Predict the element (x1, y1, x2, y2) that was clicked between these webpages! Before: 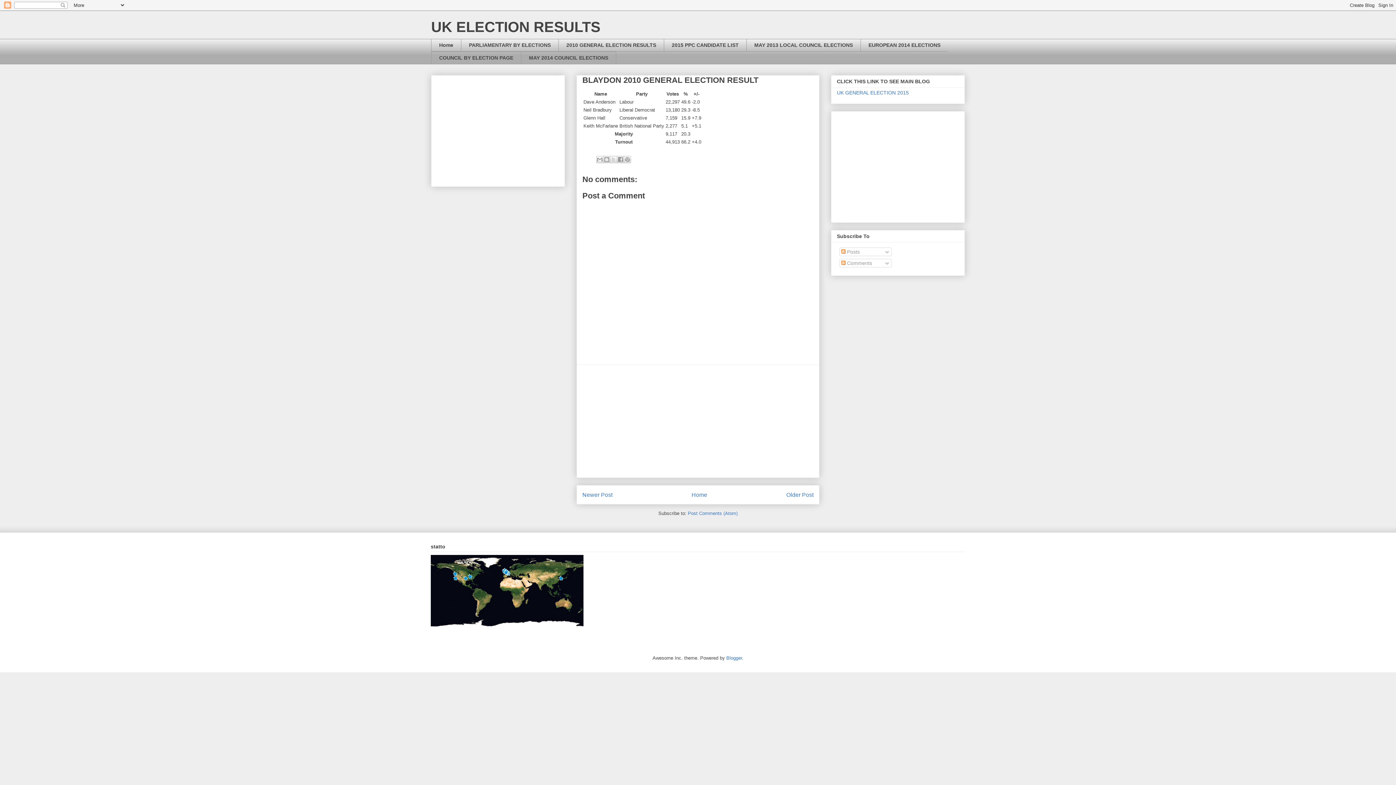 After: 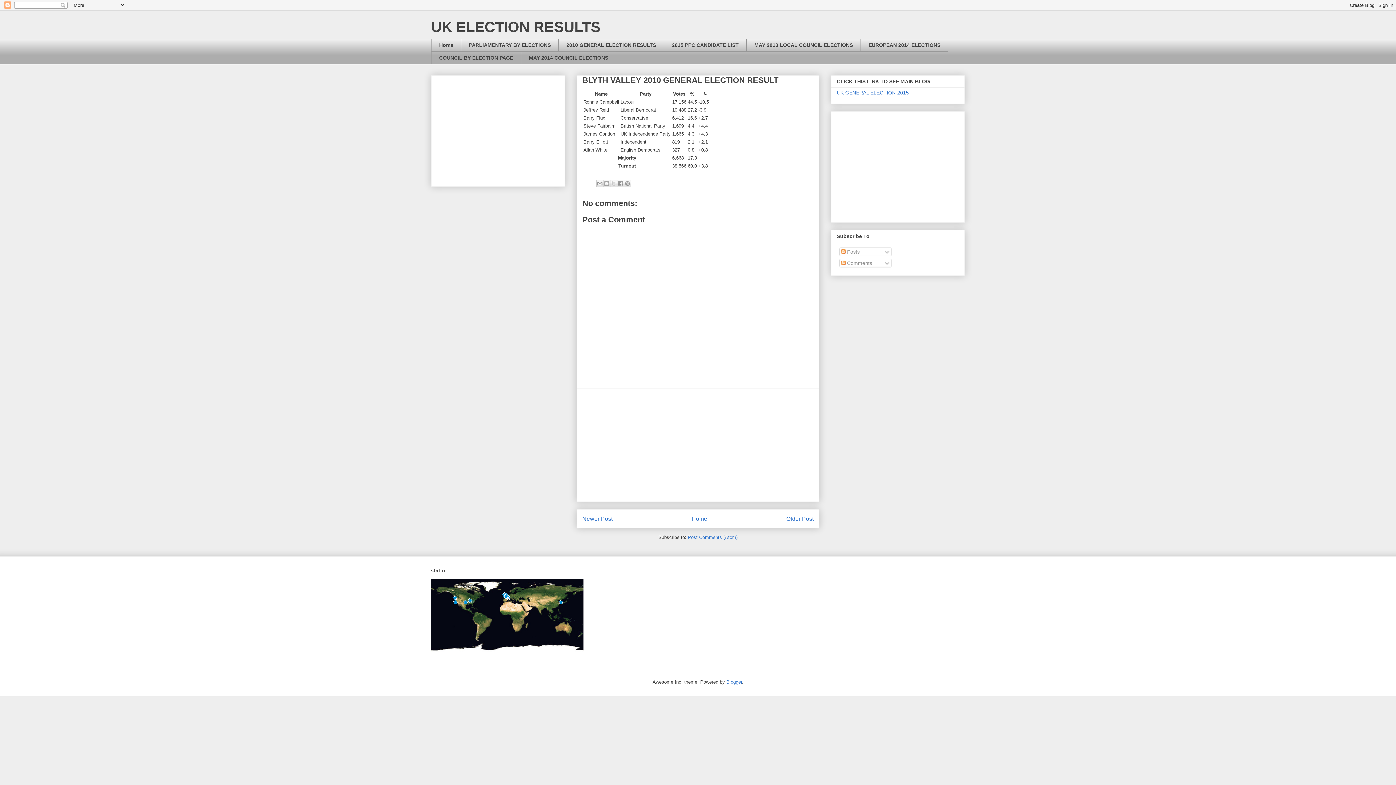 Action: bbox: (582, 492, 612, 498) label: Newer Post